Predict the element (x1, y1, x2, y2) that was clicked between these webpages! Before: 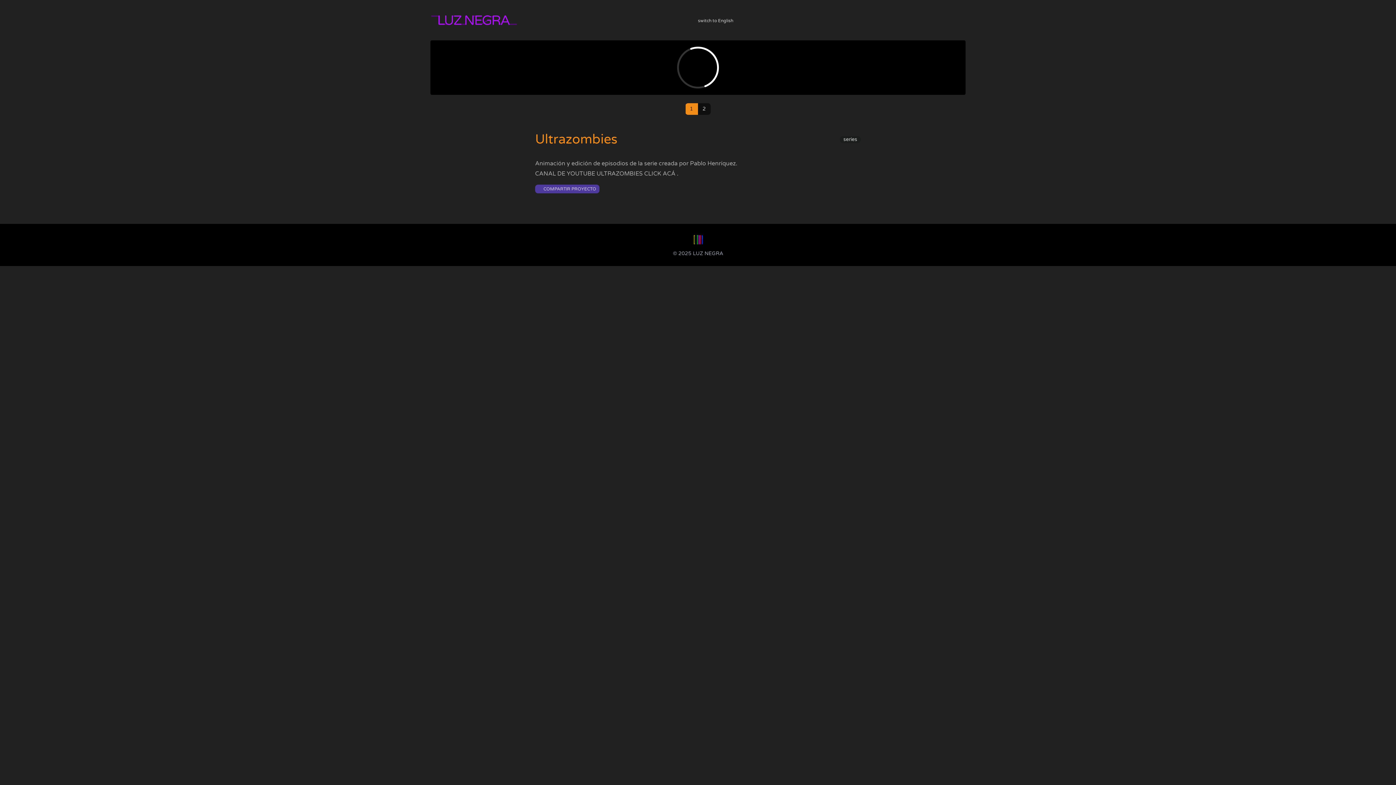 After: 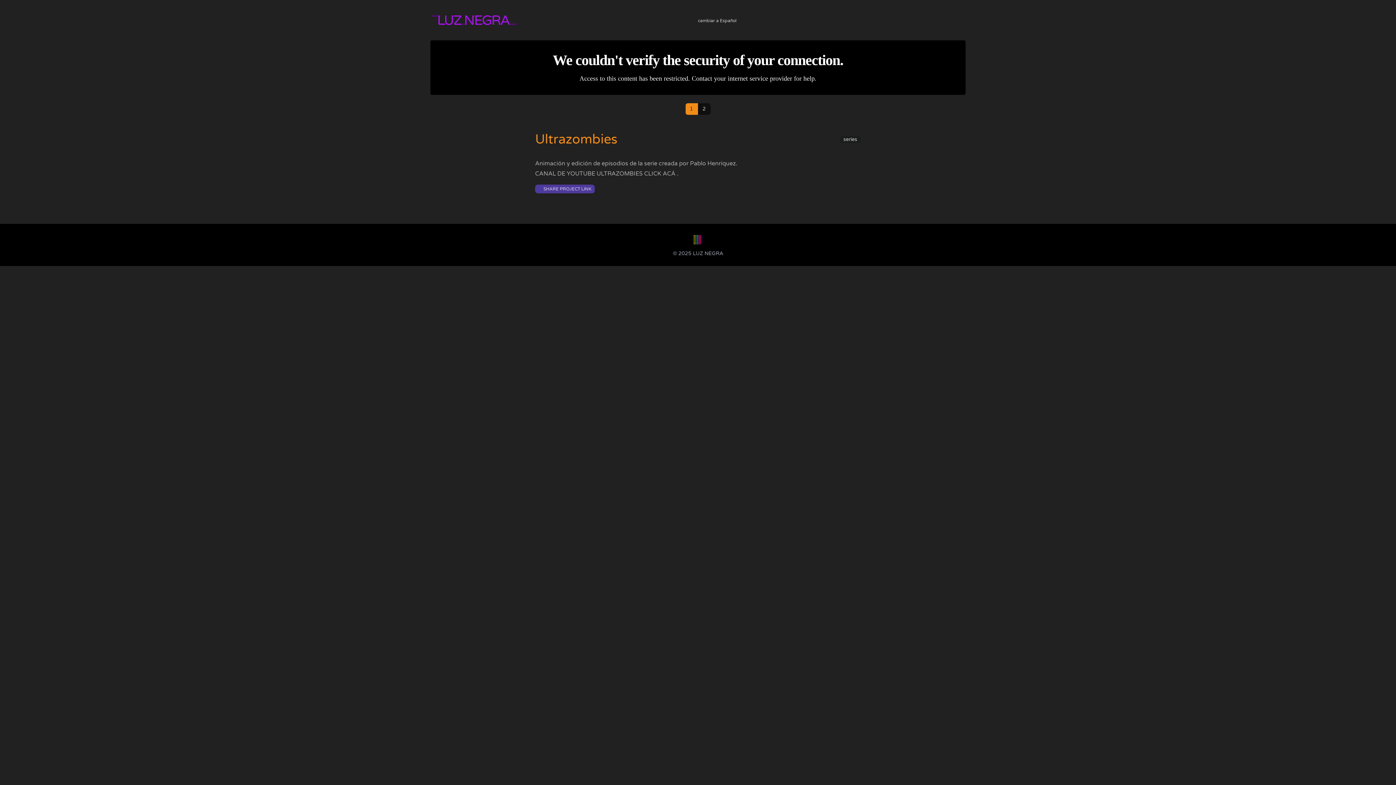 Action: label: switch to English bbox: (698, 12, 733, 28)